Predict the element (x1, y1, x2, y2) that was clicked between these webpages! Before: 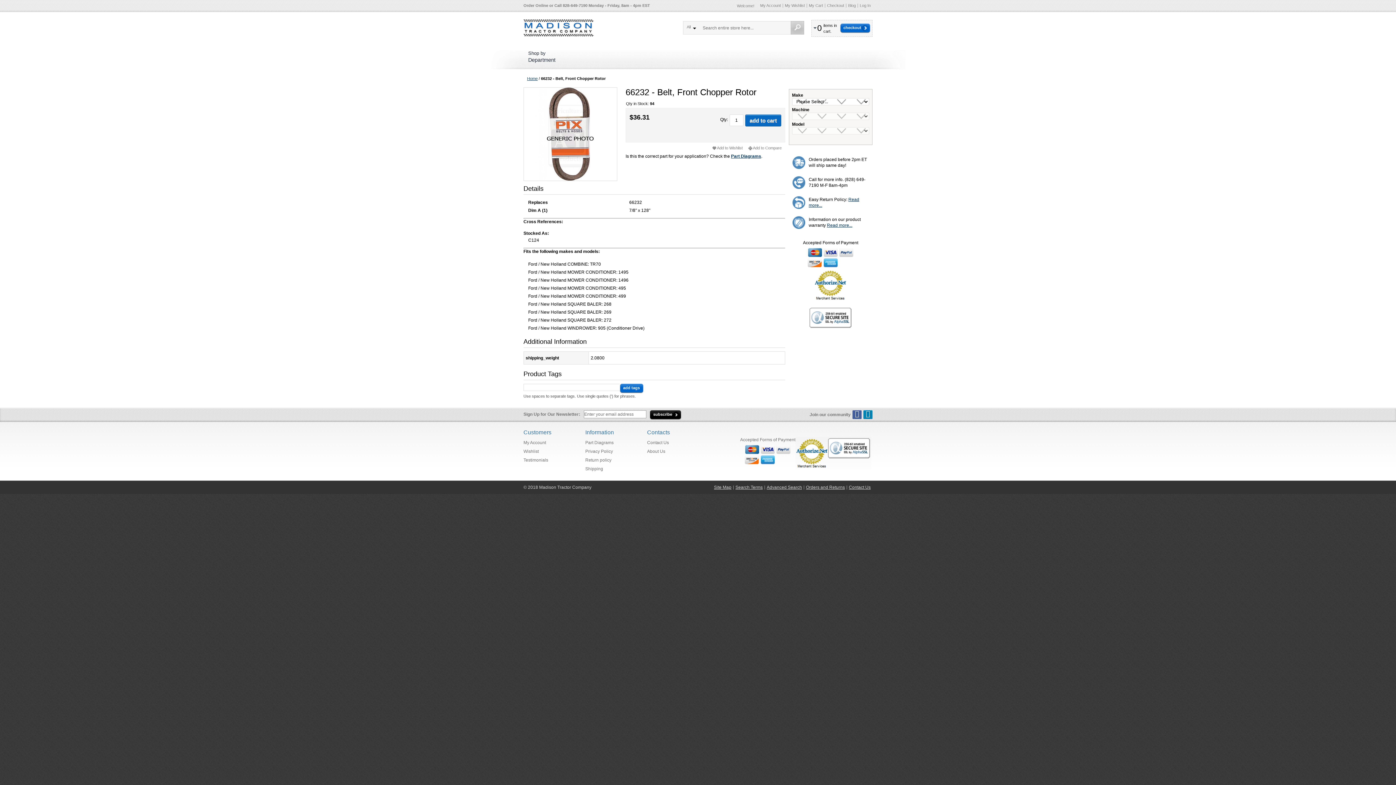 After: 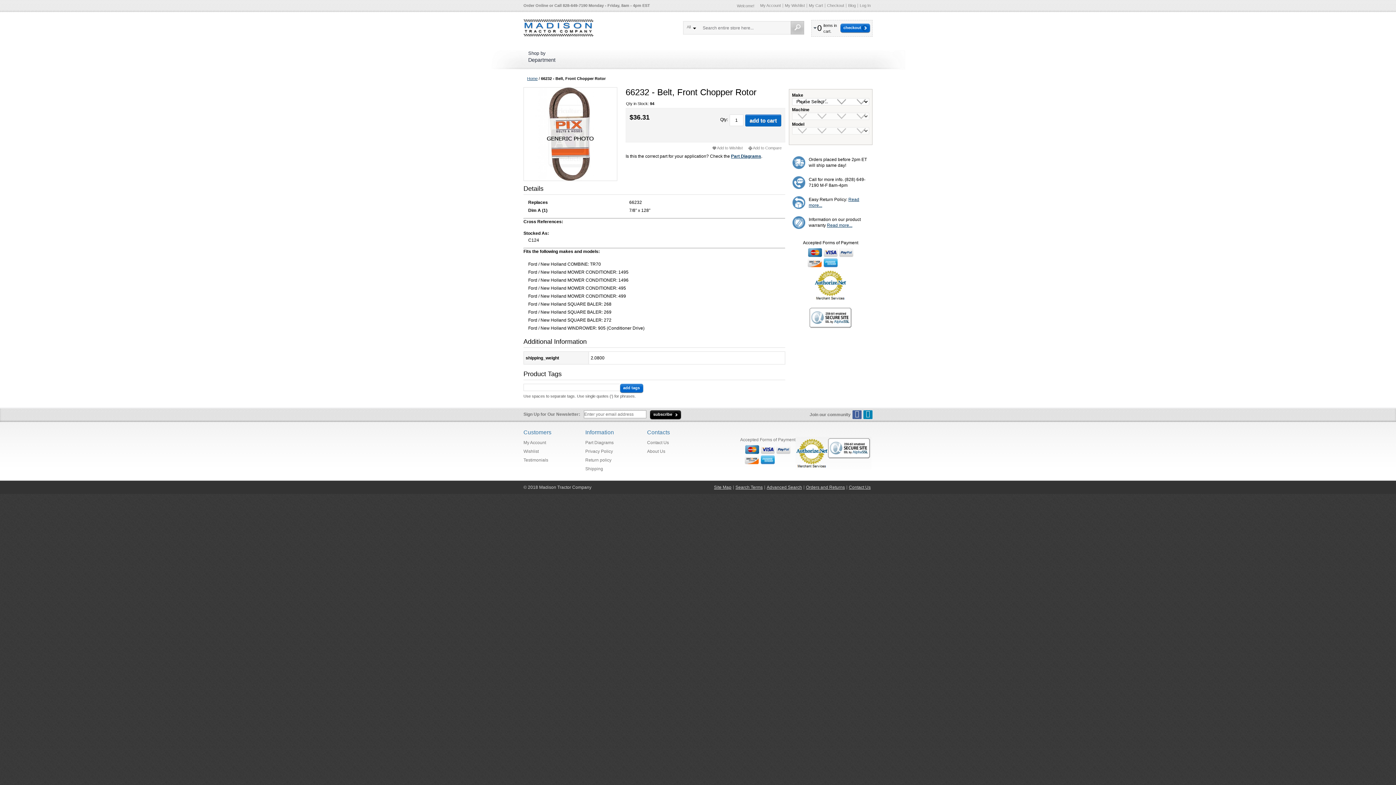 Action: bbox: (790, 21, 804, 34)